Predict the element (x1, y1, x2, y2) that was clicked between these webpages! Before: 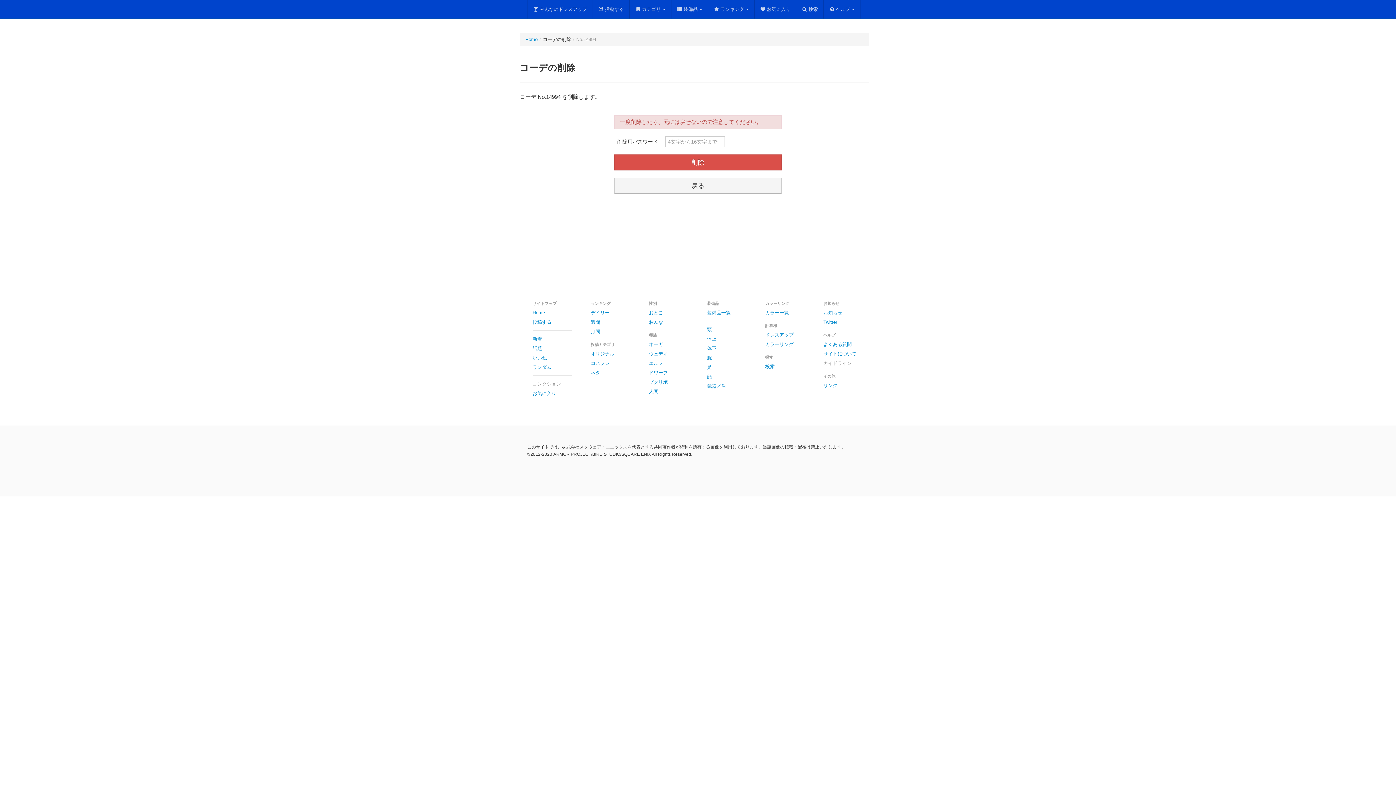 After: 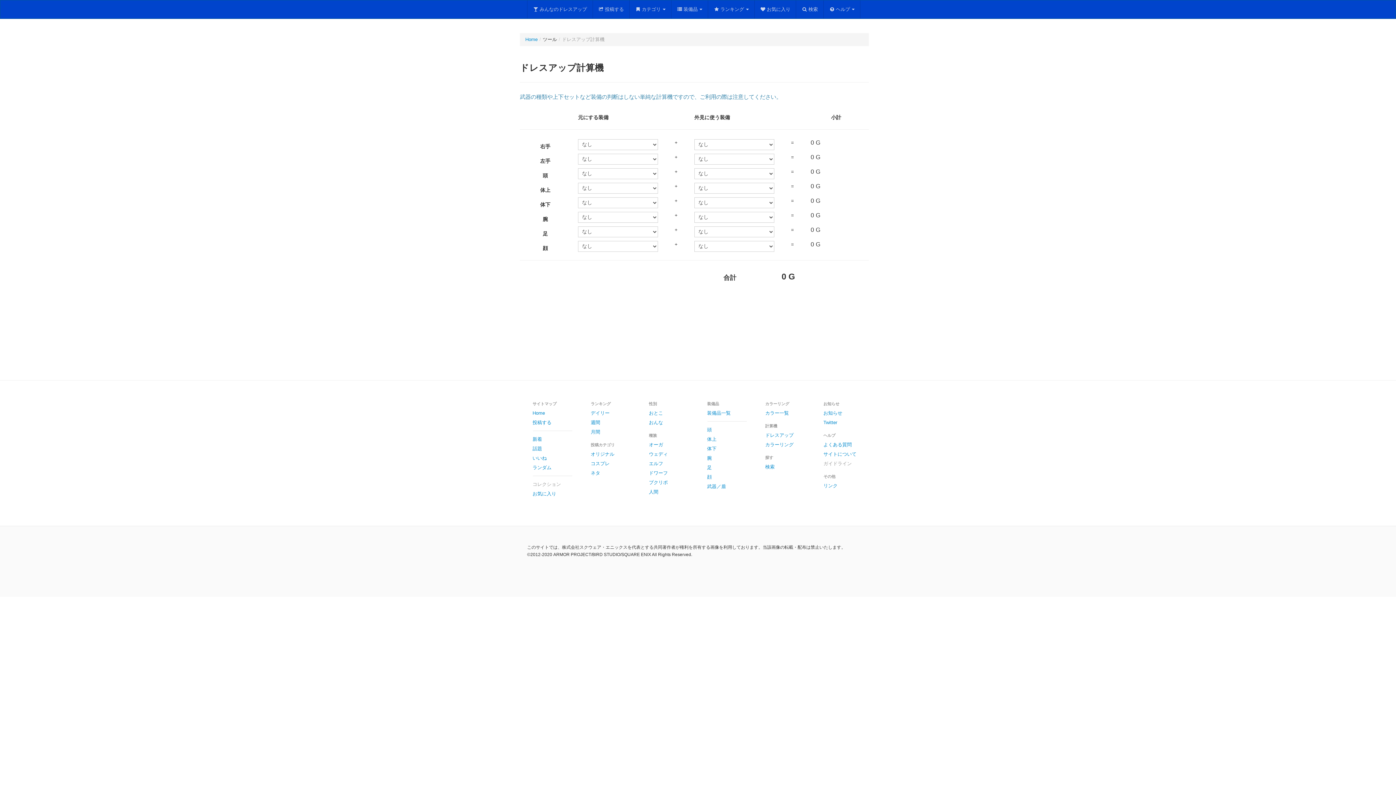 Action: bbox: (760, 330, 810, 340) label: ドレスアップ